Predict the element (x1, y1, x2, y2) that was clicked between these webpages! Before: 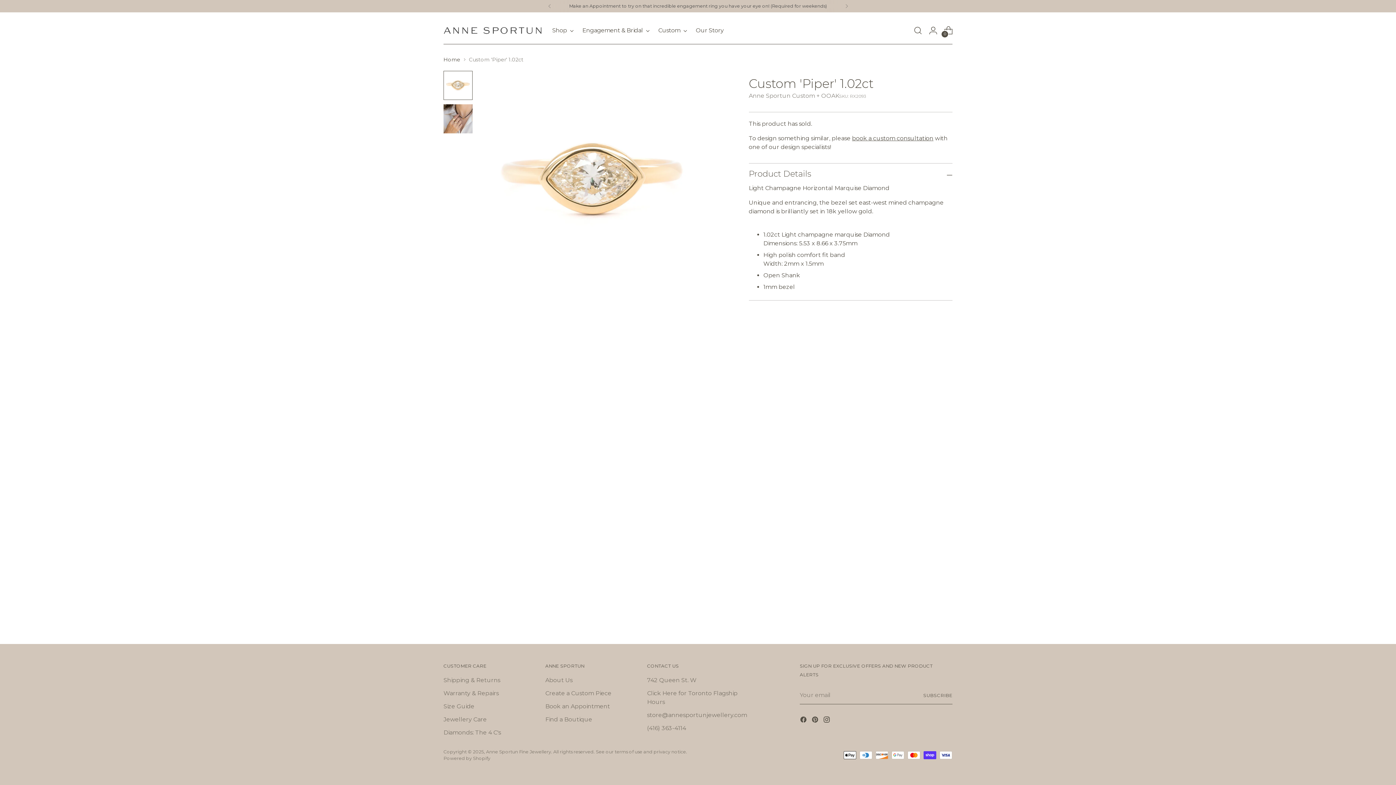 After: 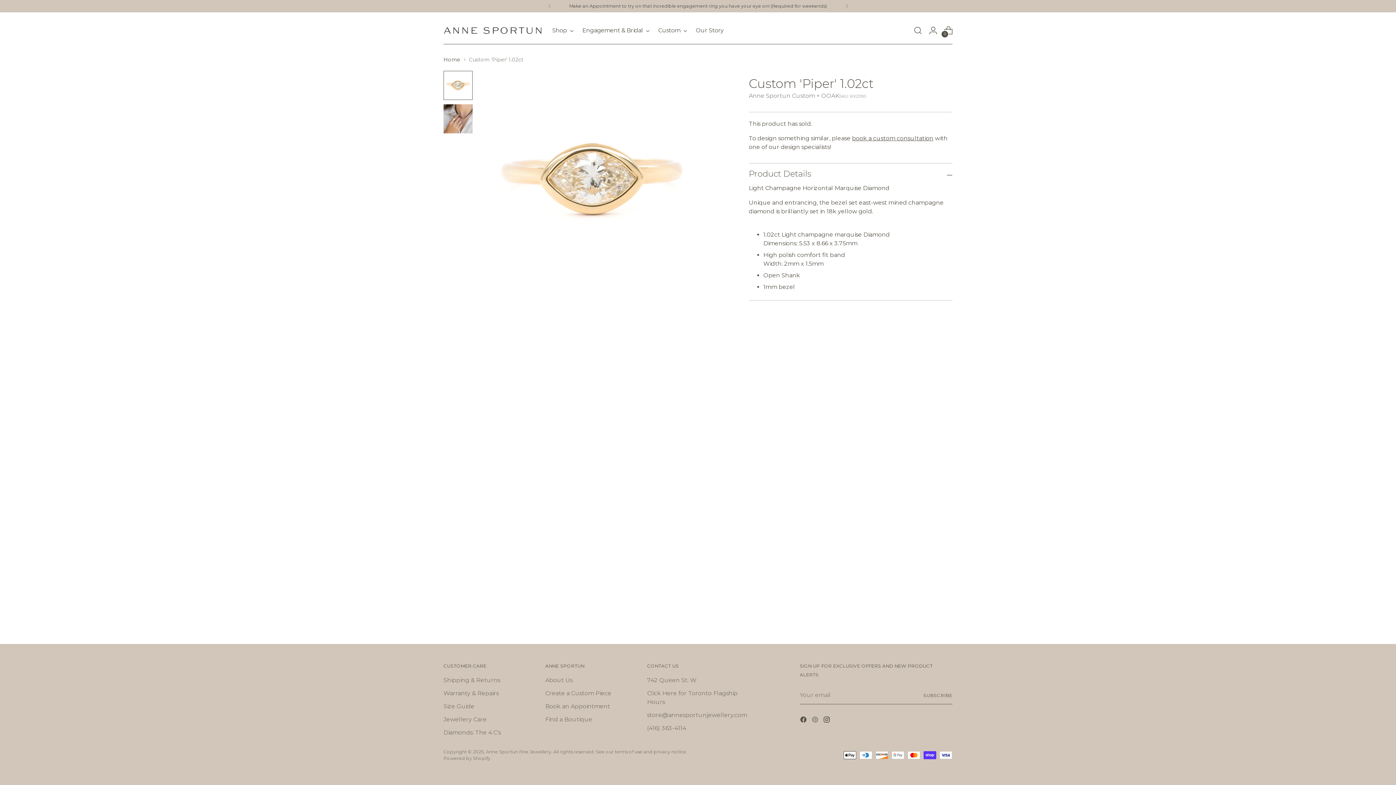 Action: bbox: (811, 716, 820, 726)